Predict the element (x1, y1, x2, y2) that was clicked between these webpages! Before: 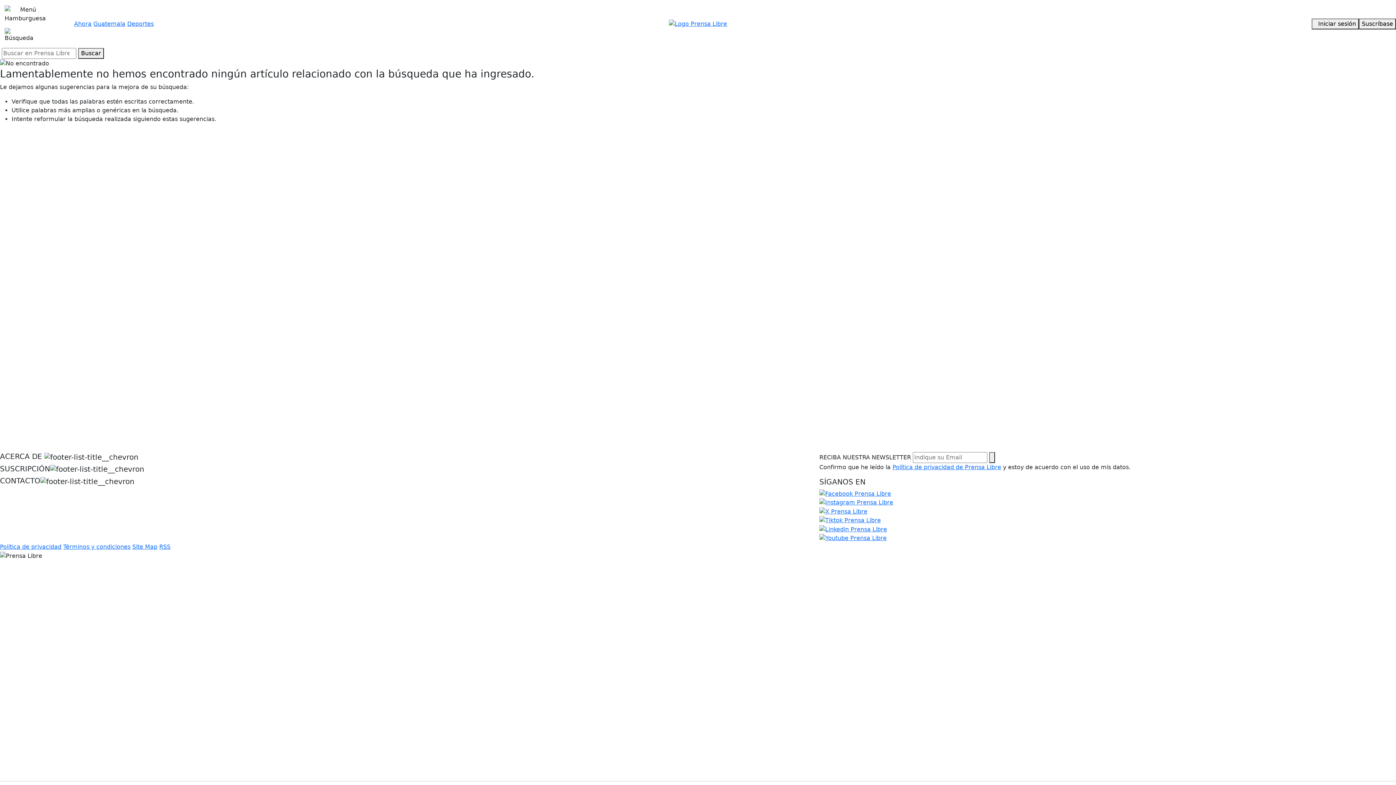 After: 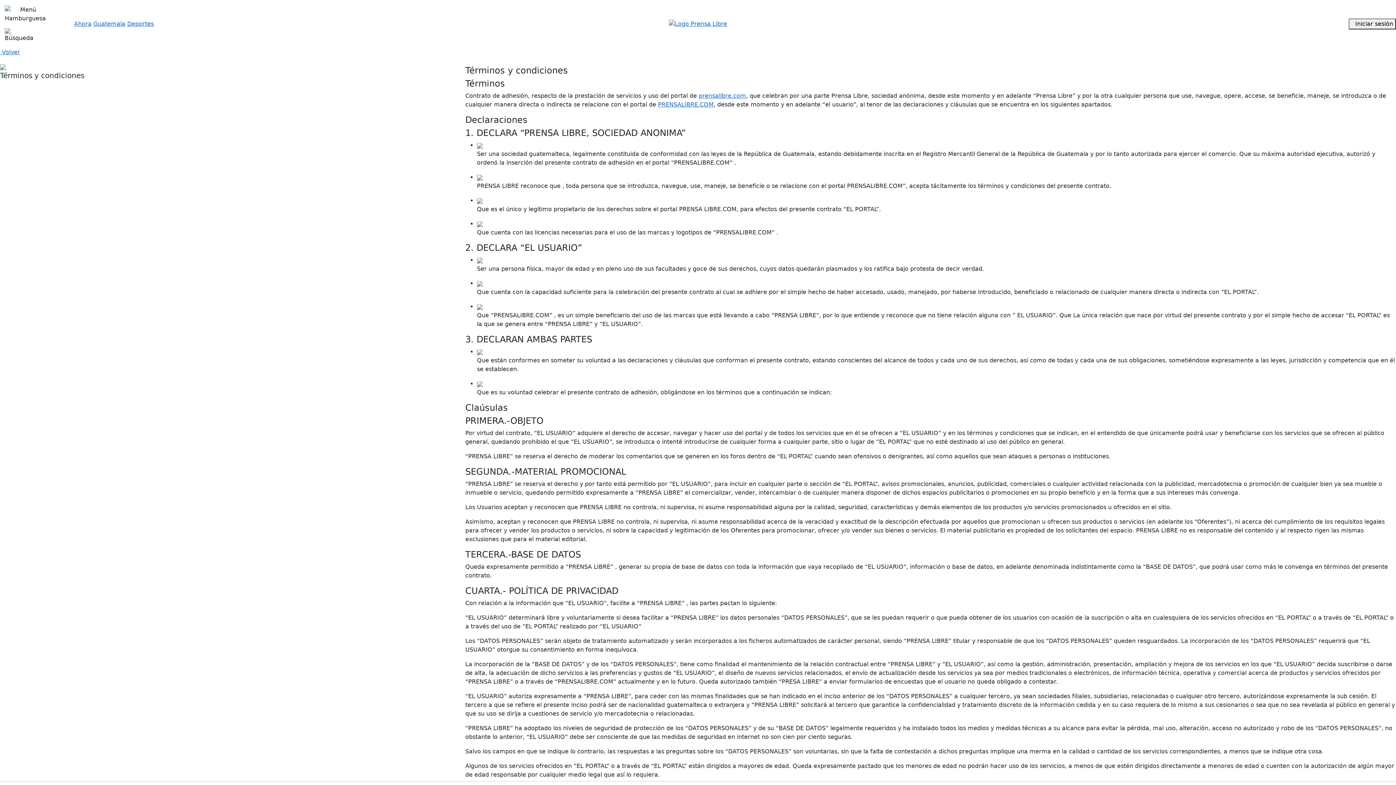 Action: label: Términos y condiciones bbox: (63, 543, 130, 550)